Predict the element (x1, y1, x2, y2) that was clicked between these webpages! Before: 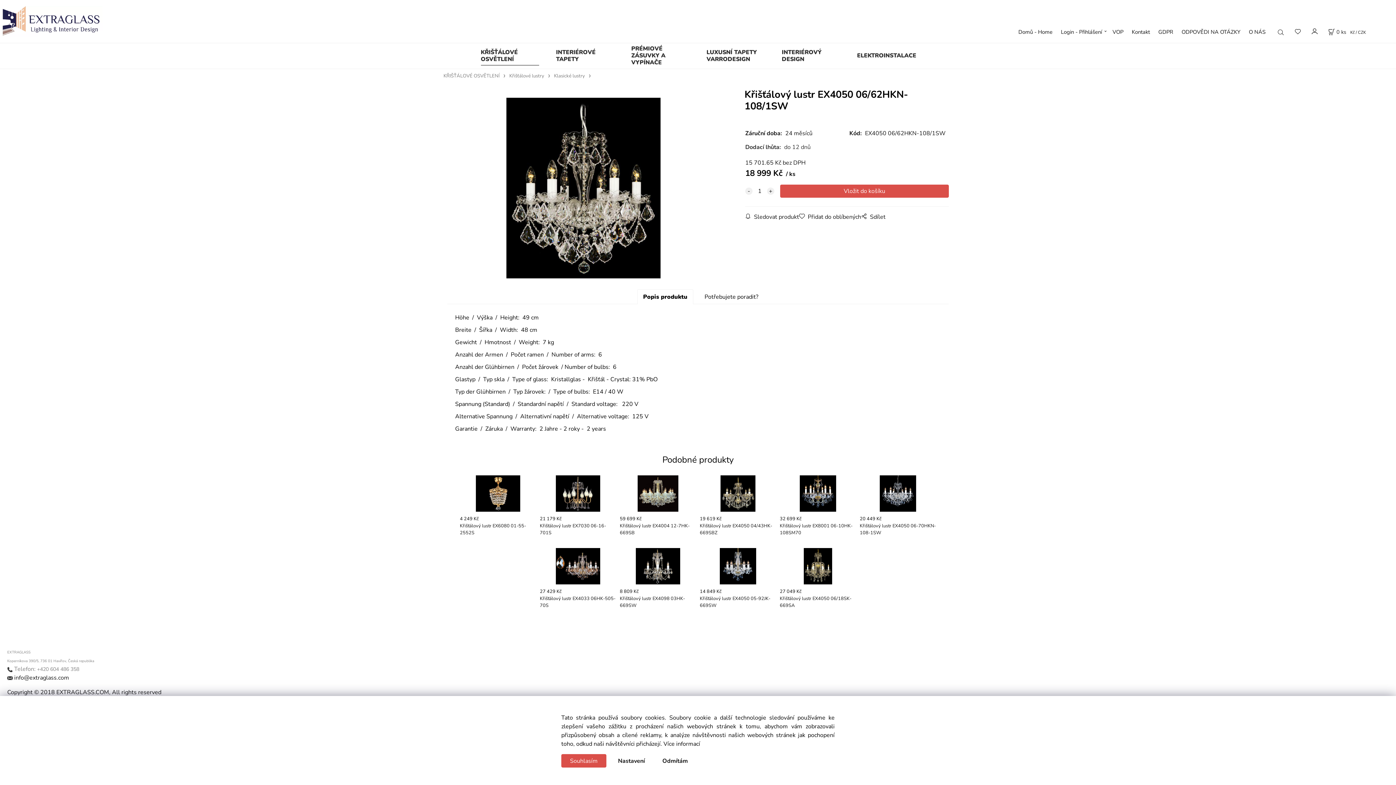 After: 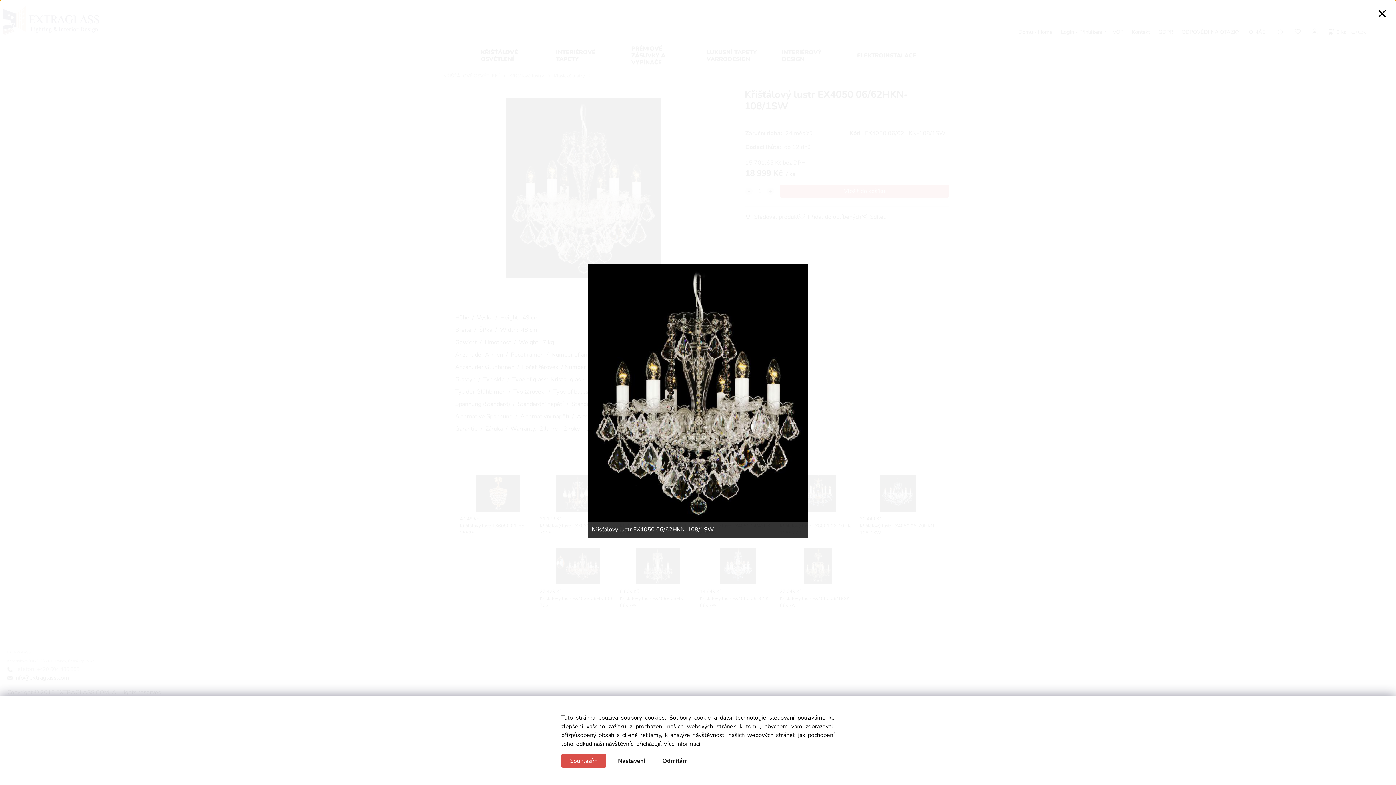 Action: bbox: (502, 94, 664, 282)